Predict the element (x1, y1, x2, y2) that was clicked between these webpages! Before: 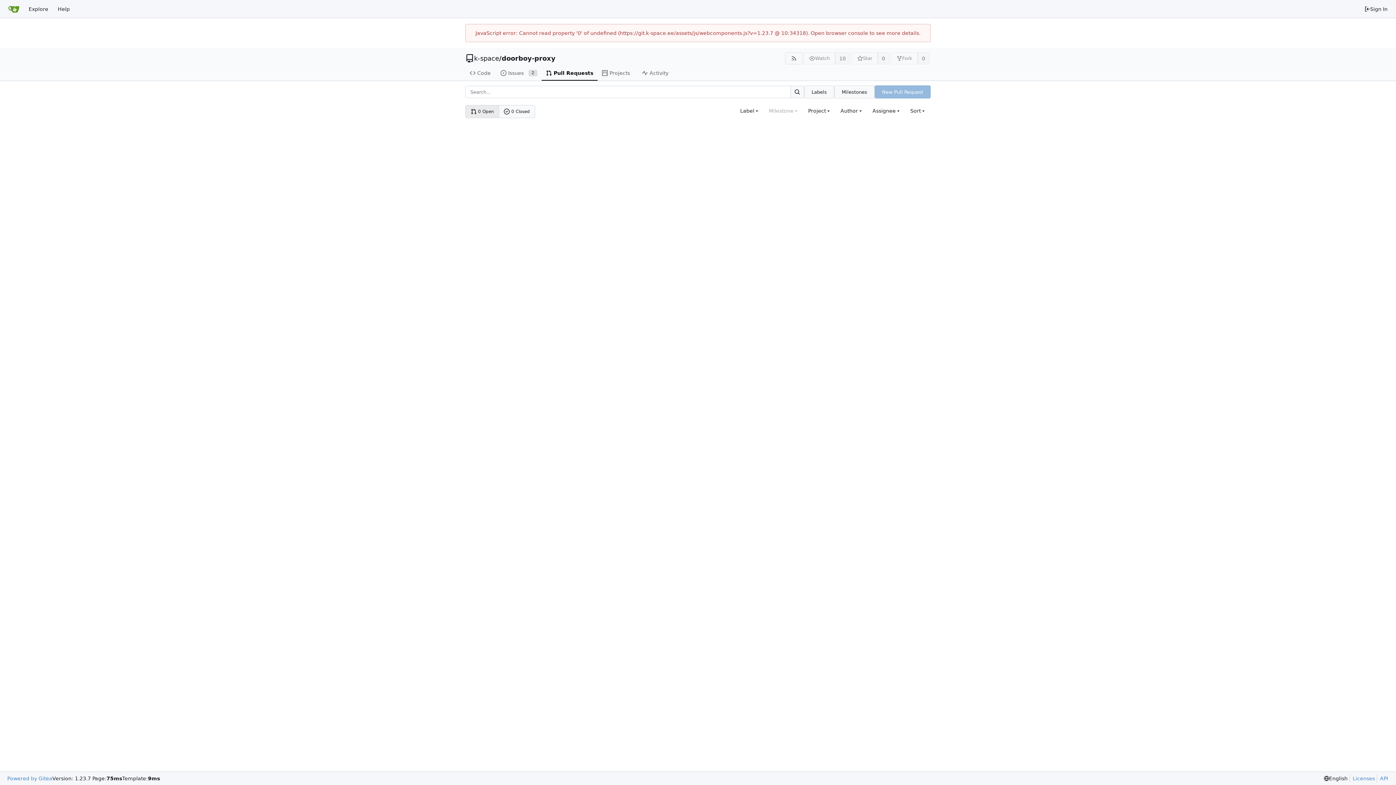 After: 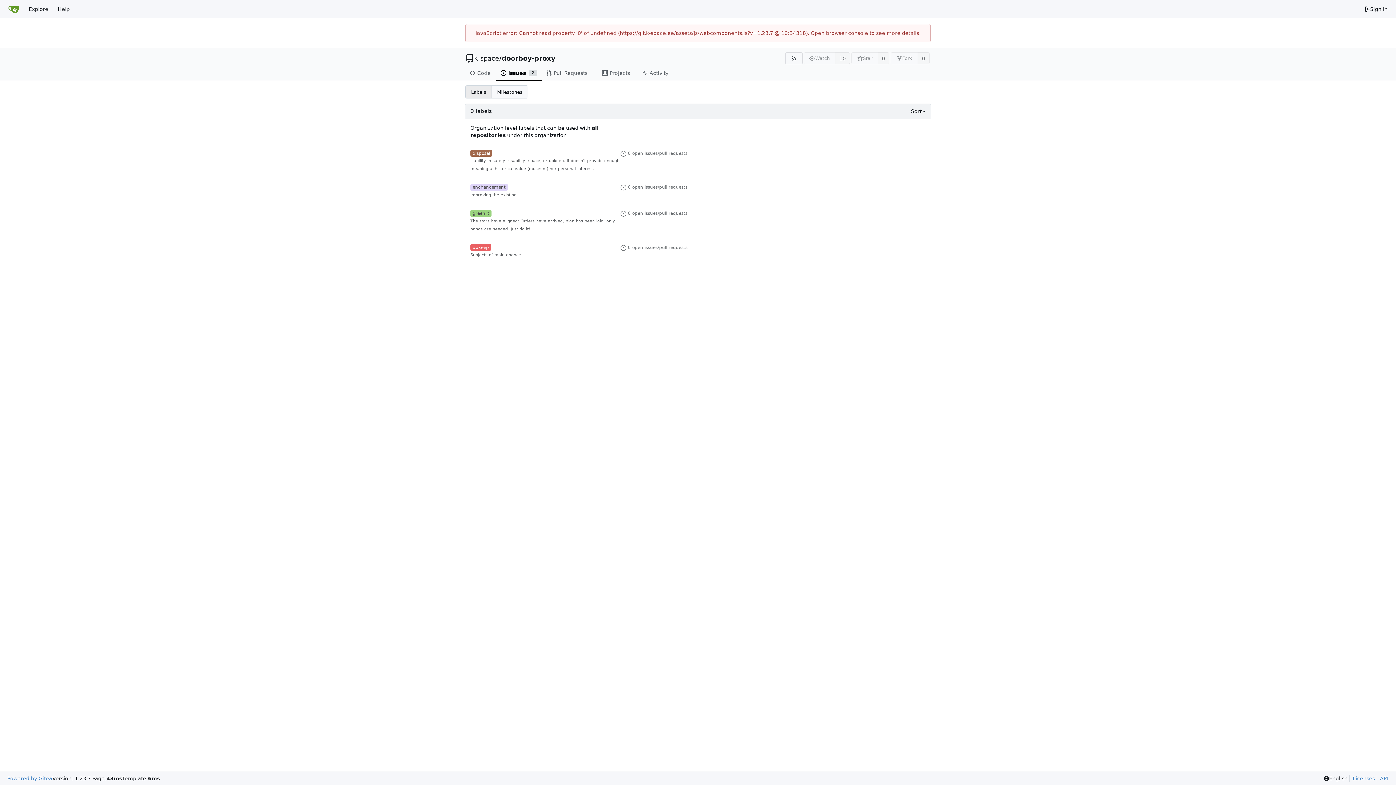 Action: label: Labels bbox: (804, 85, 834, 98)